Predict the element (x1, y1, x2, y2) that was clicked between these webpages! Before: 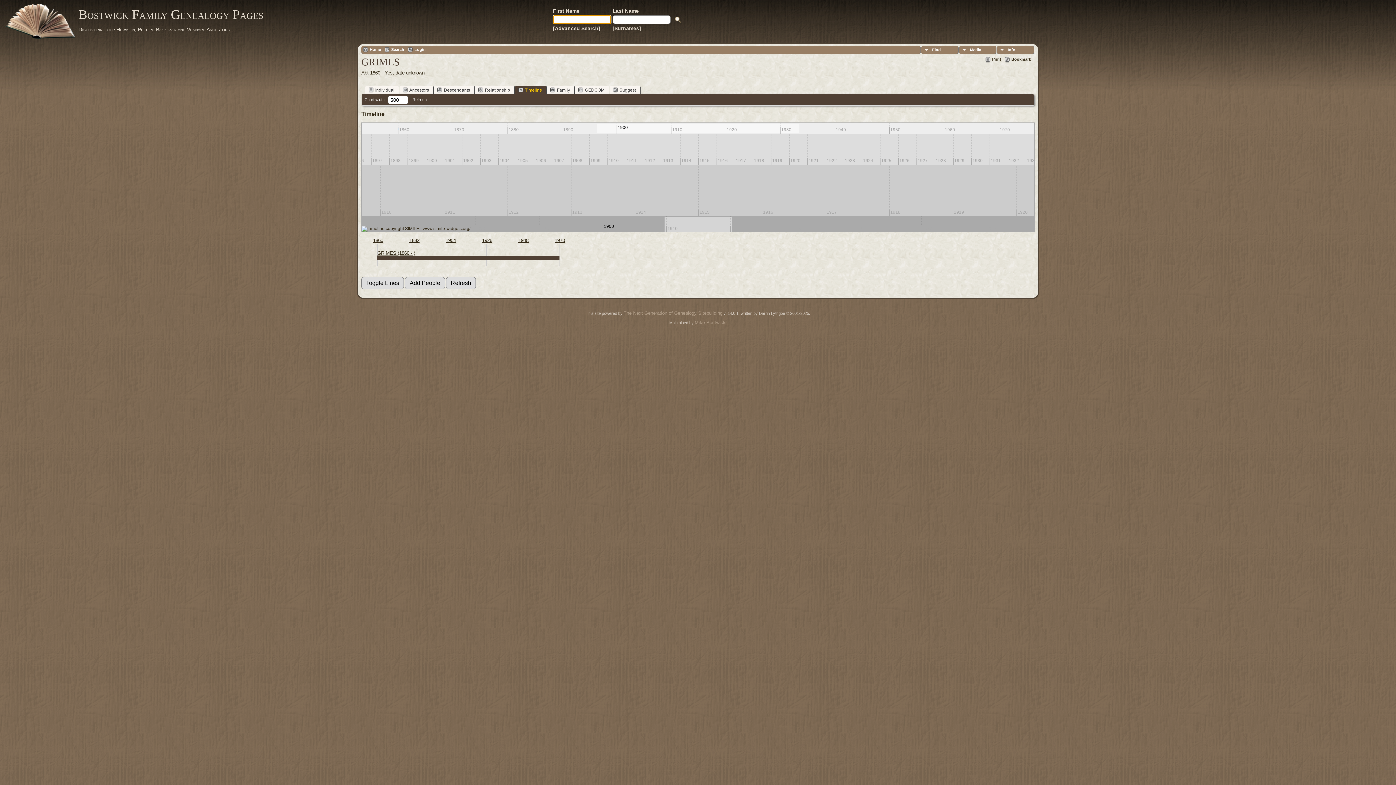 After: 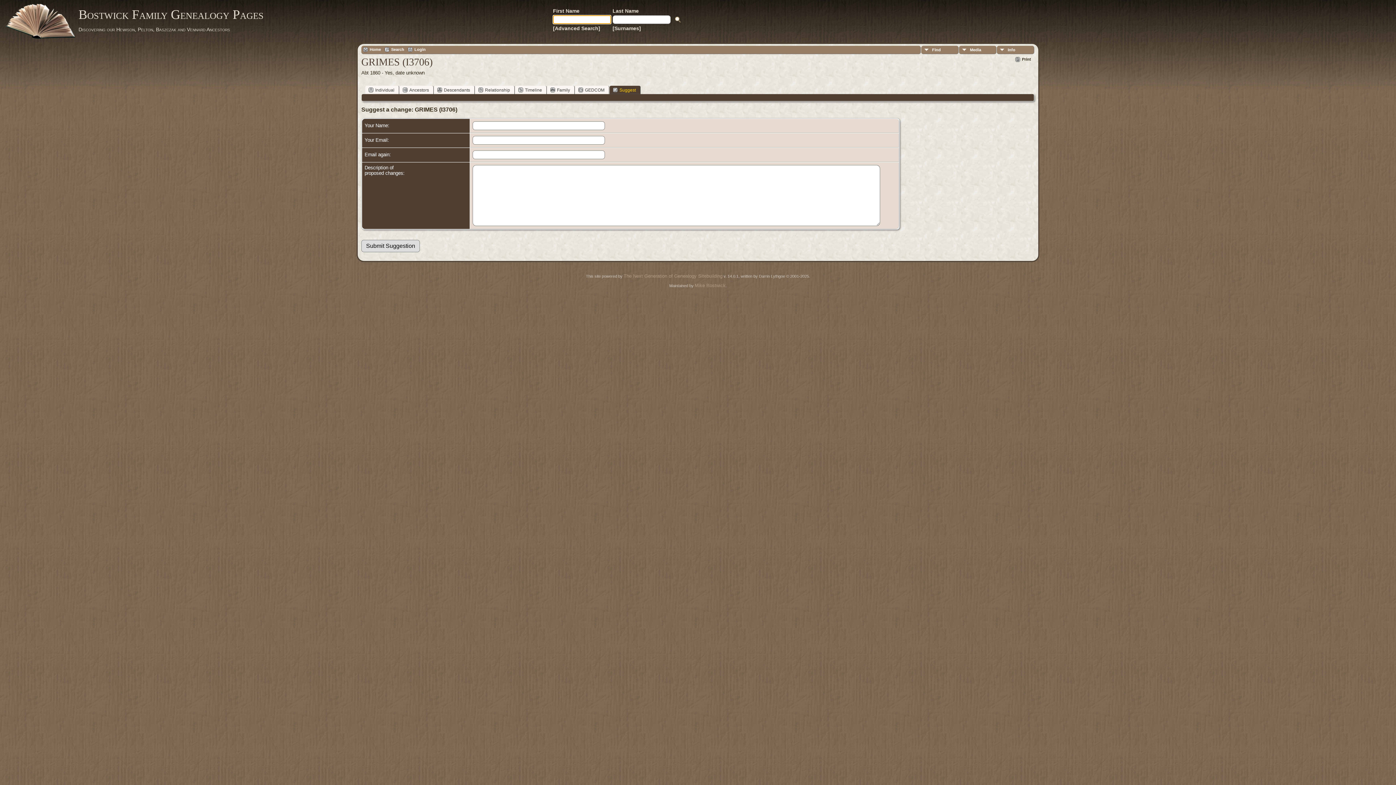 Action: bbox: (609, 85, 640, 94) label: Suggest